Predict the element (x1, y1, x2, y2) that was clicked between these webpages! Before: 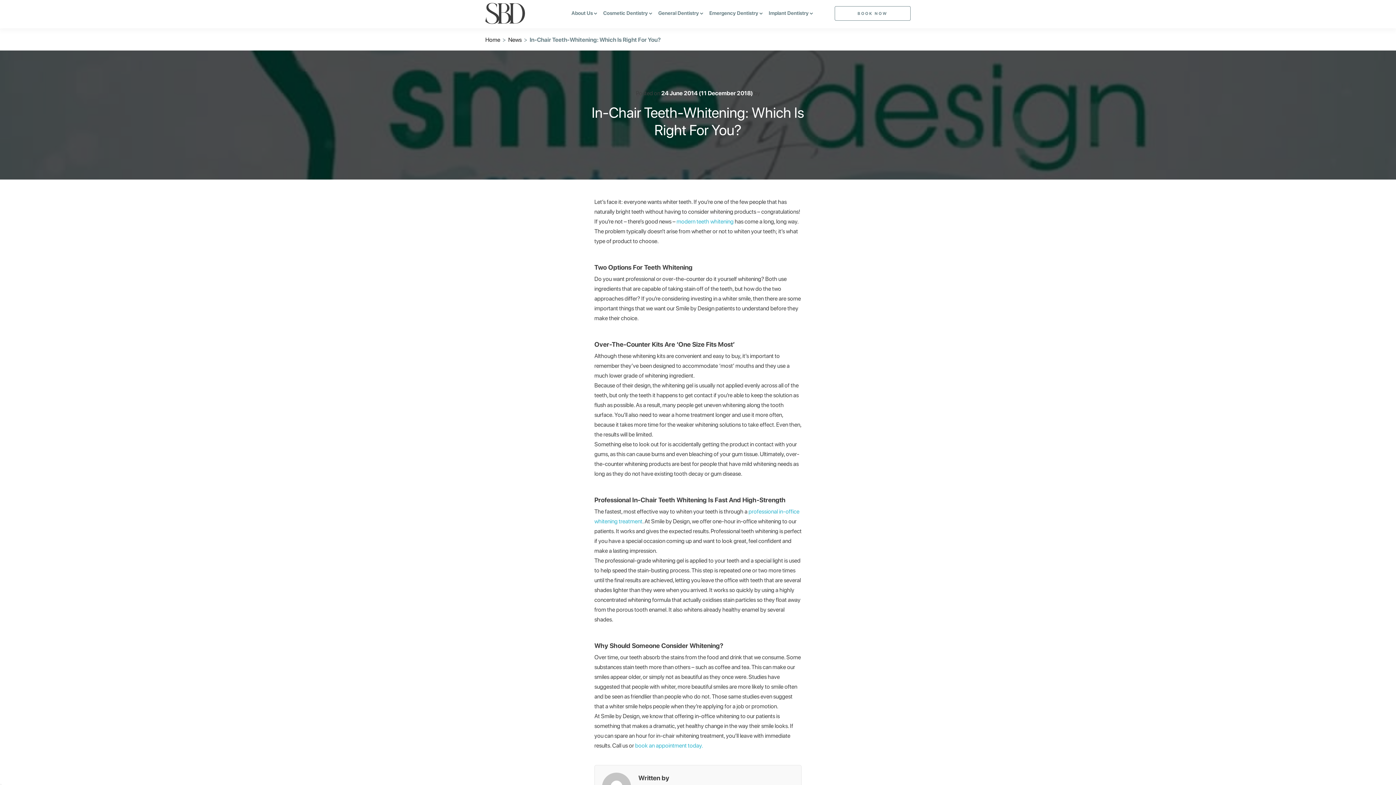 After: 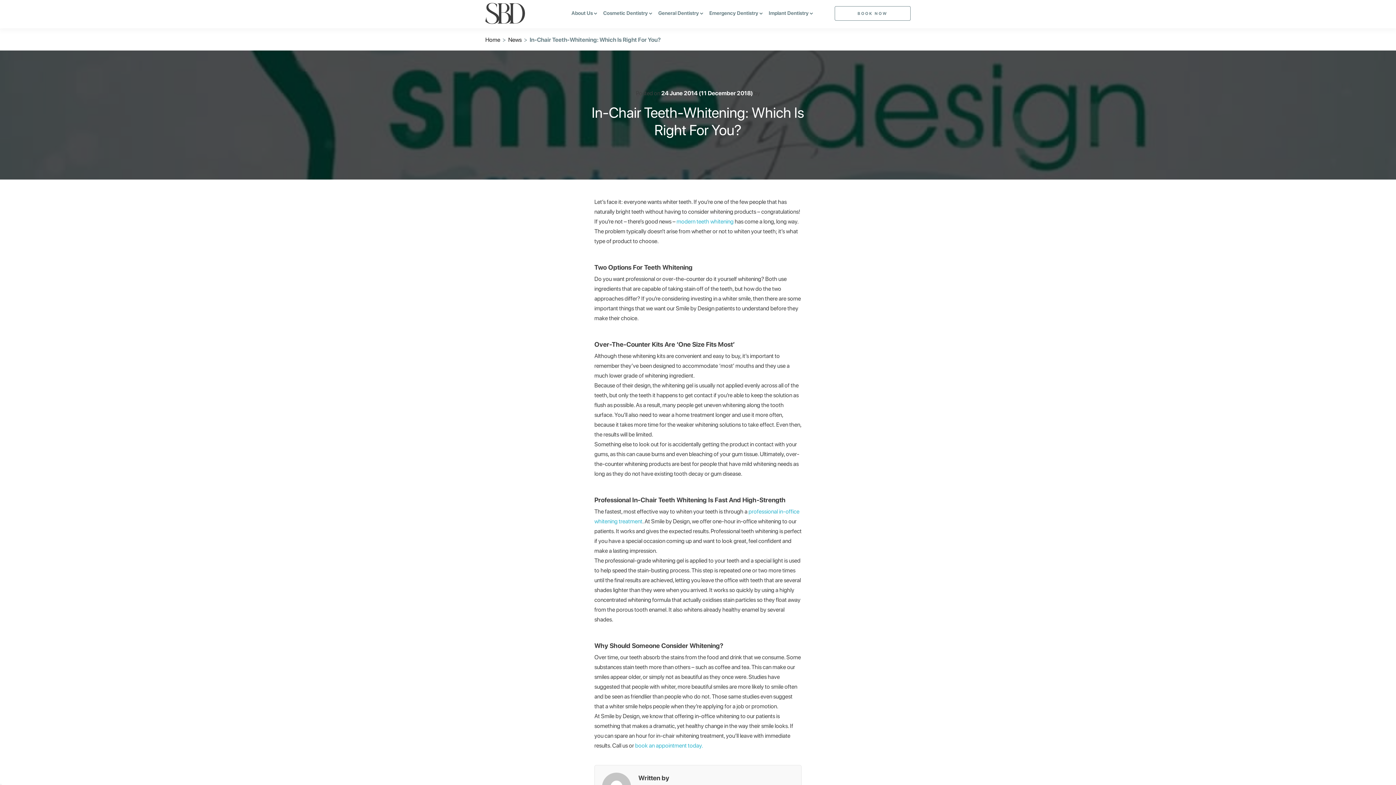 Action: label: 24 June 2014 (11 December 2018)  bbox: (661, 89, 754, 96)